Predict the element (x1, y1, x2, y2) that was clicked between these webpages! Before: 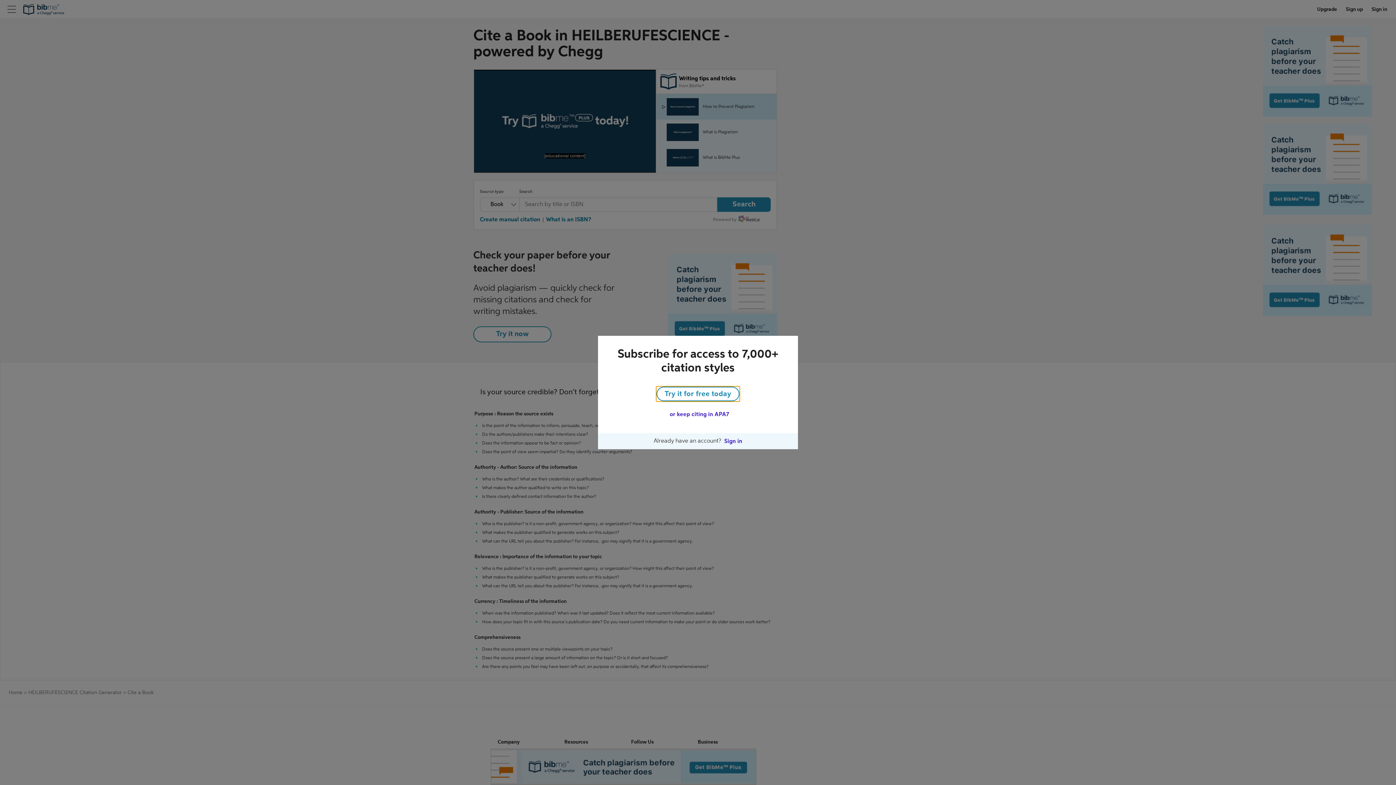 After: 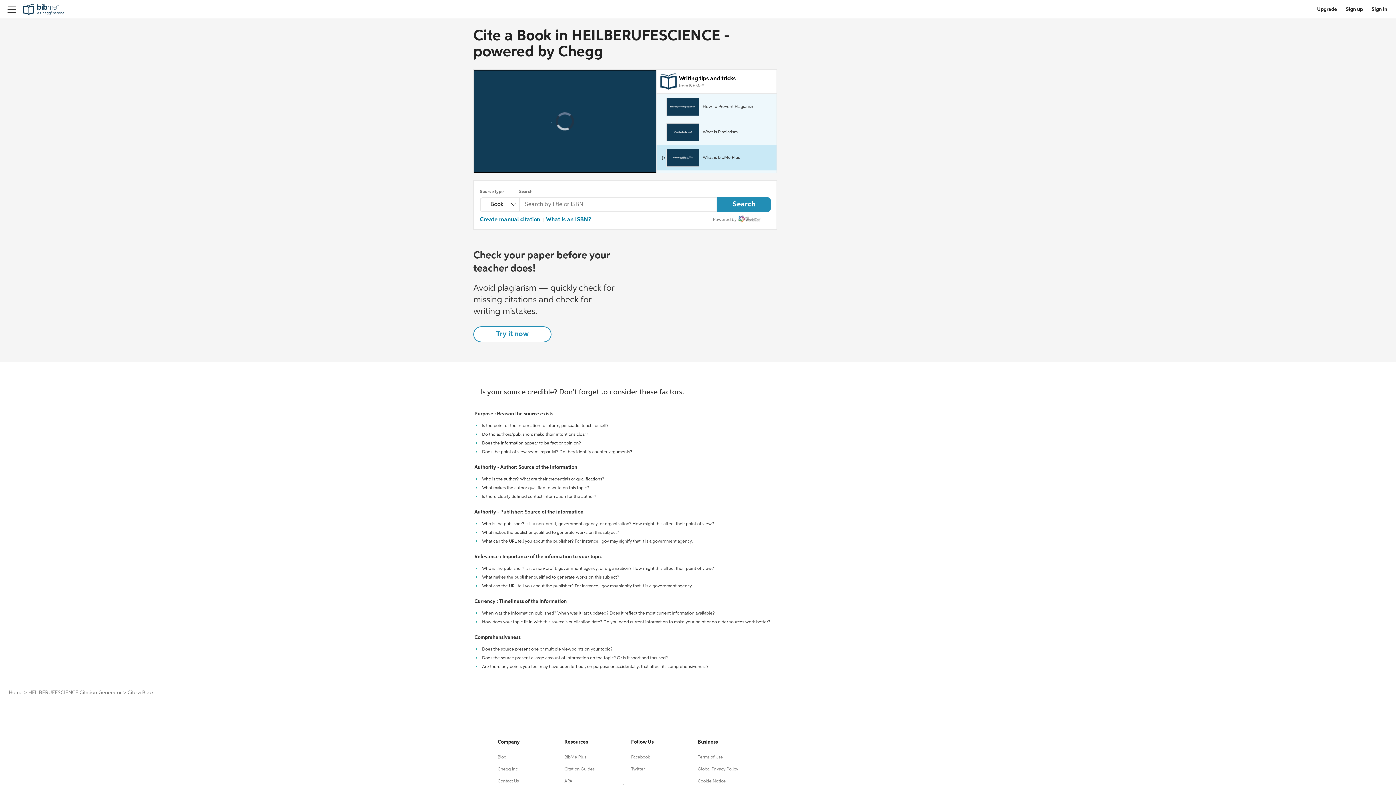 Action: bbox: (666, 407, 732, 421) label: or keep citing in APA7